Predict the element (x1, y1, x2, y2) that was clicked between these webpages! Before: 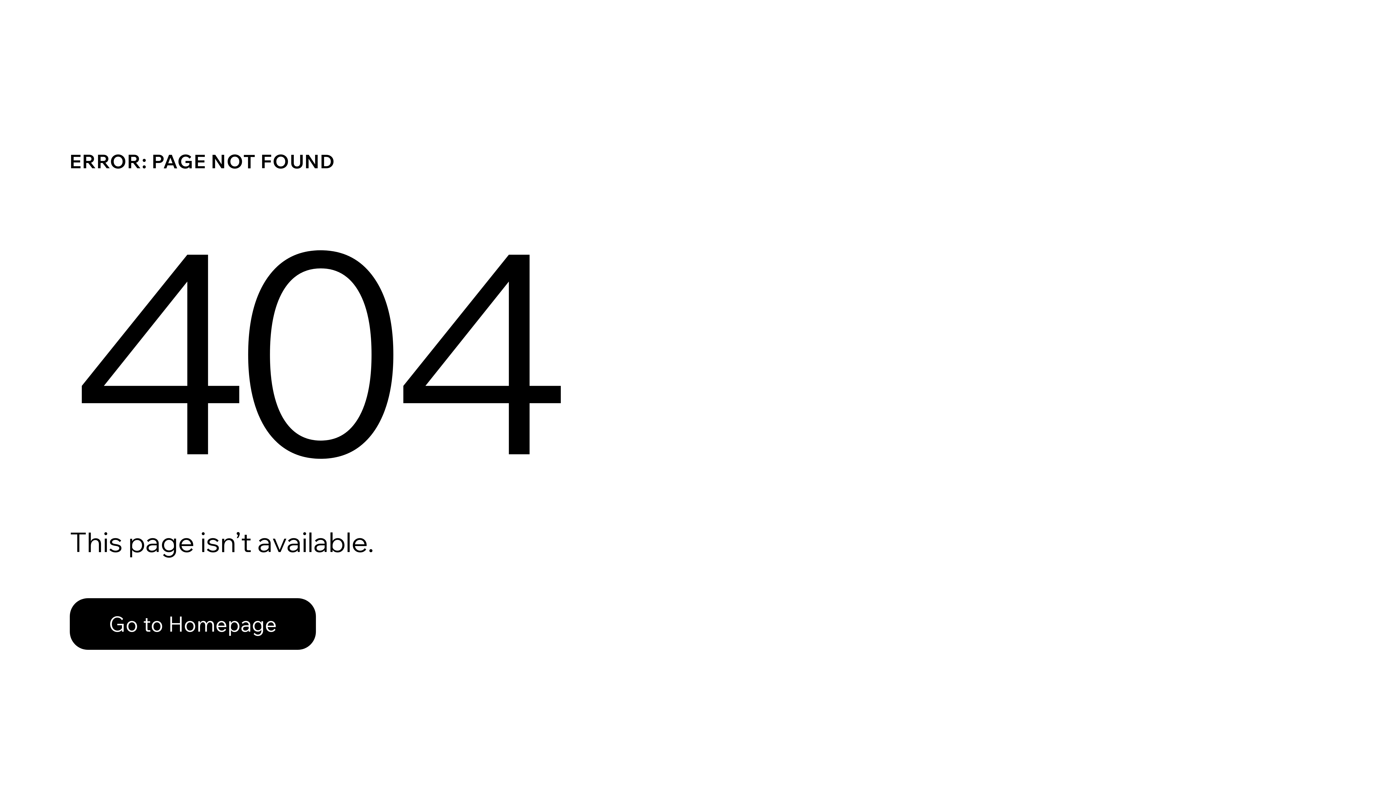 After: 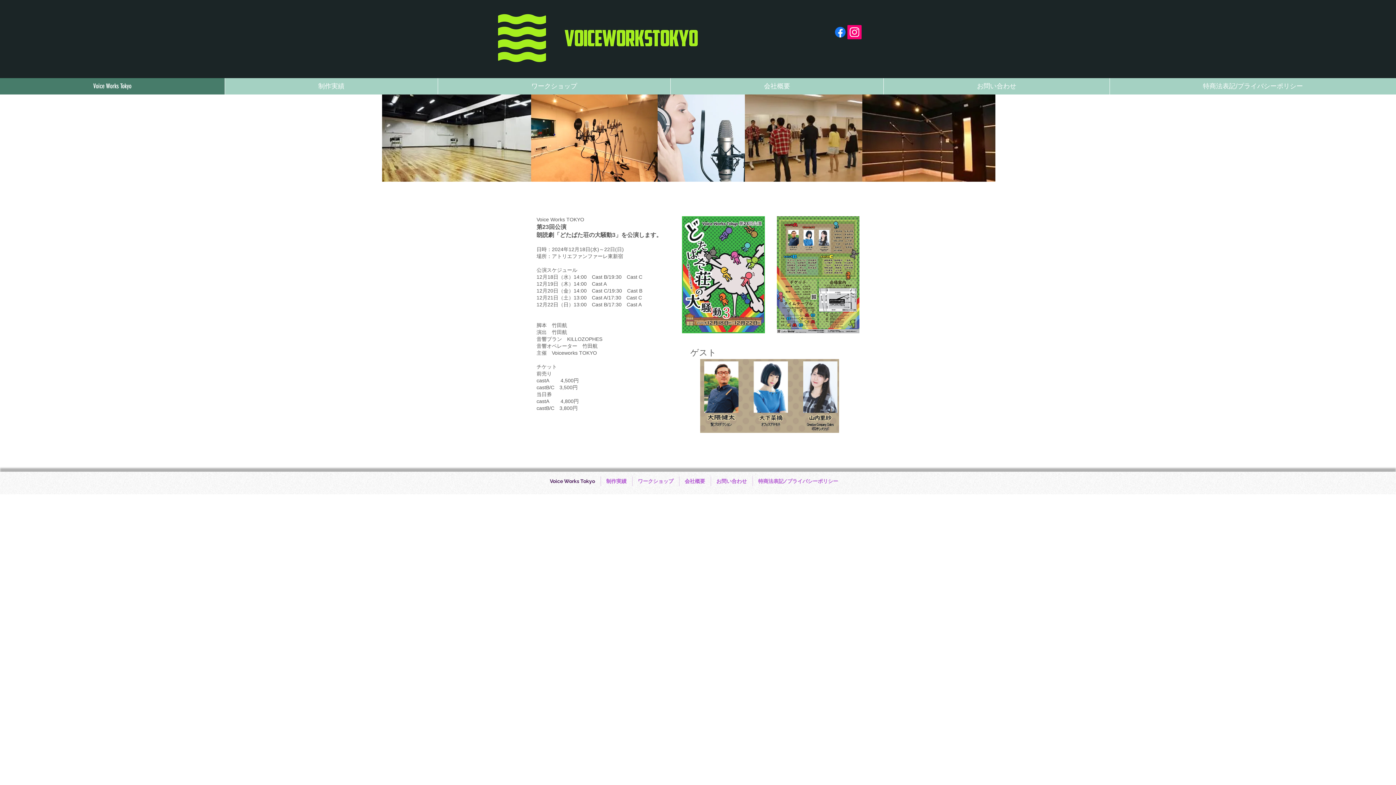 Action: label: Go to Homepage bbox: (69, 598, 316, 650)